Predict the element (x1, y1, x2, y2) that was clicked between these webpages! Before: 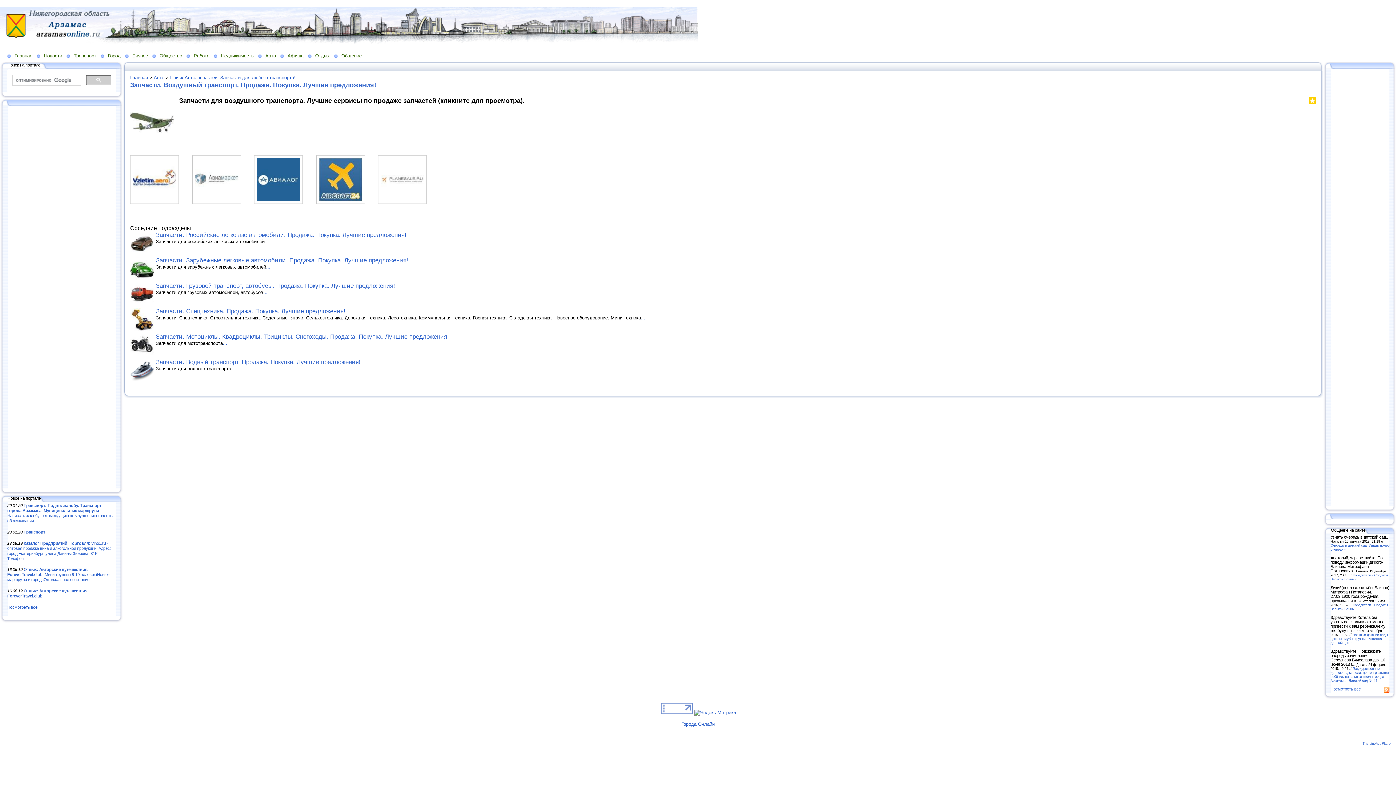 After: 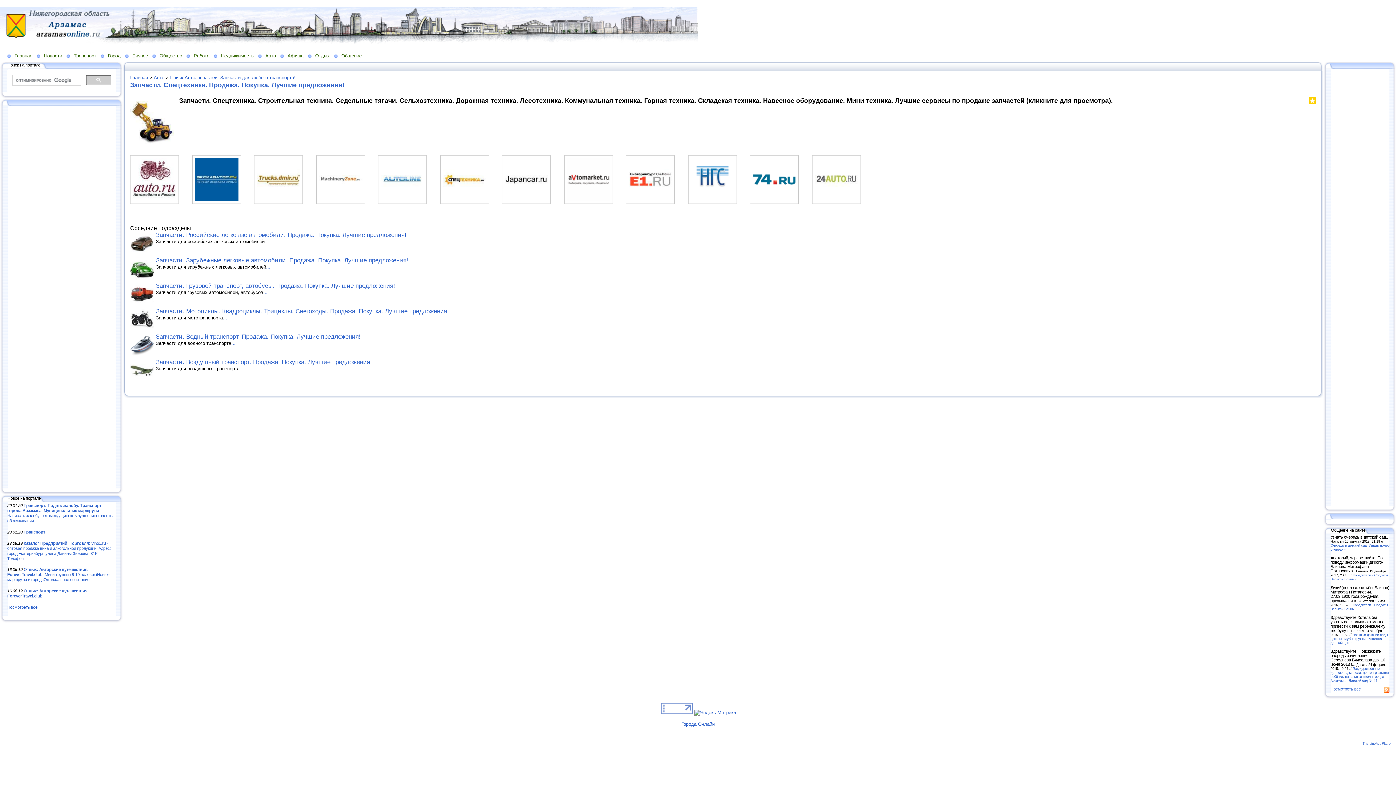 Action: bbox: (641, 315, 645, 320) label: ...